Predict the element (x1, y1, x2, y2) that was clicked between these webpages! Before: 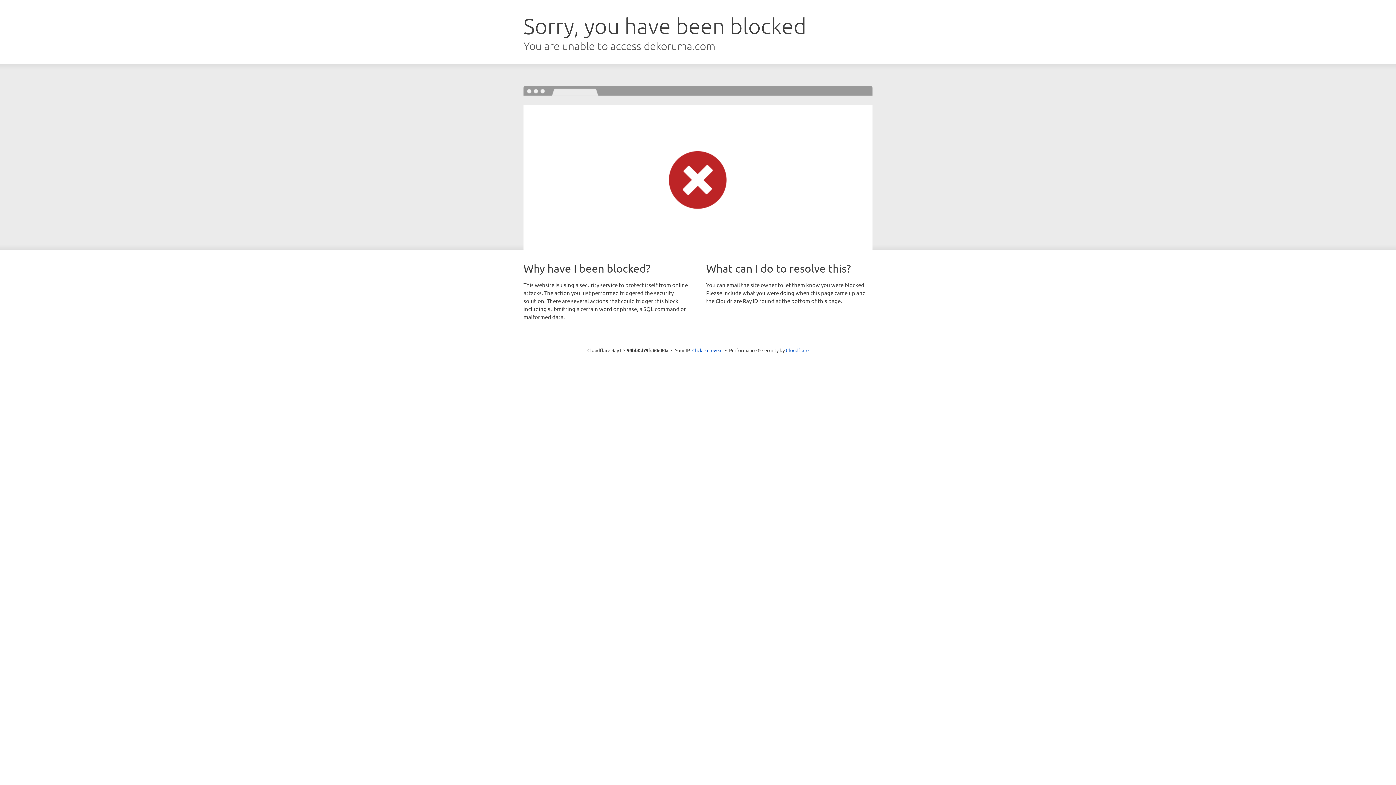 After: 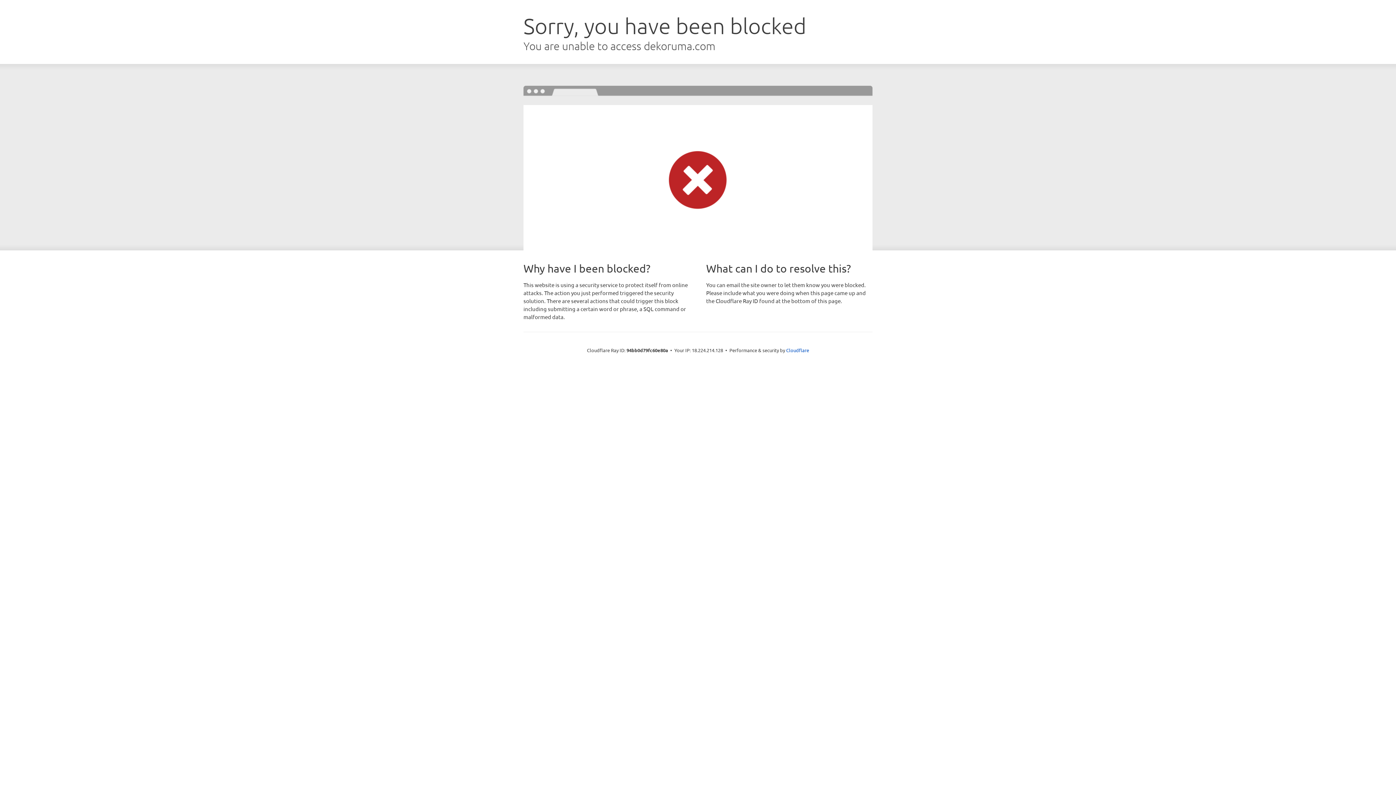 Action: label: Click to reveal bbox: (692, 346, 722, 353)